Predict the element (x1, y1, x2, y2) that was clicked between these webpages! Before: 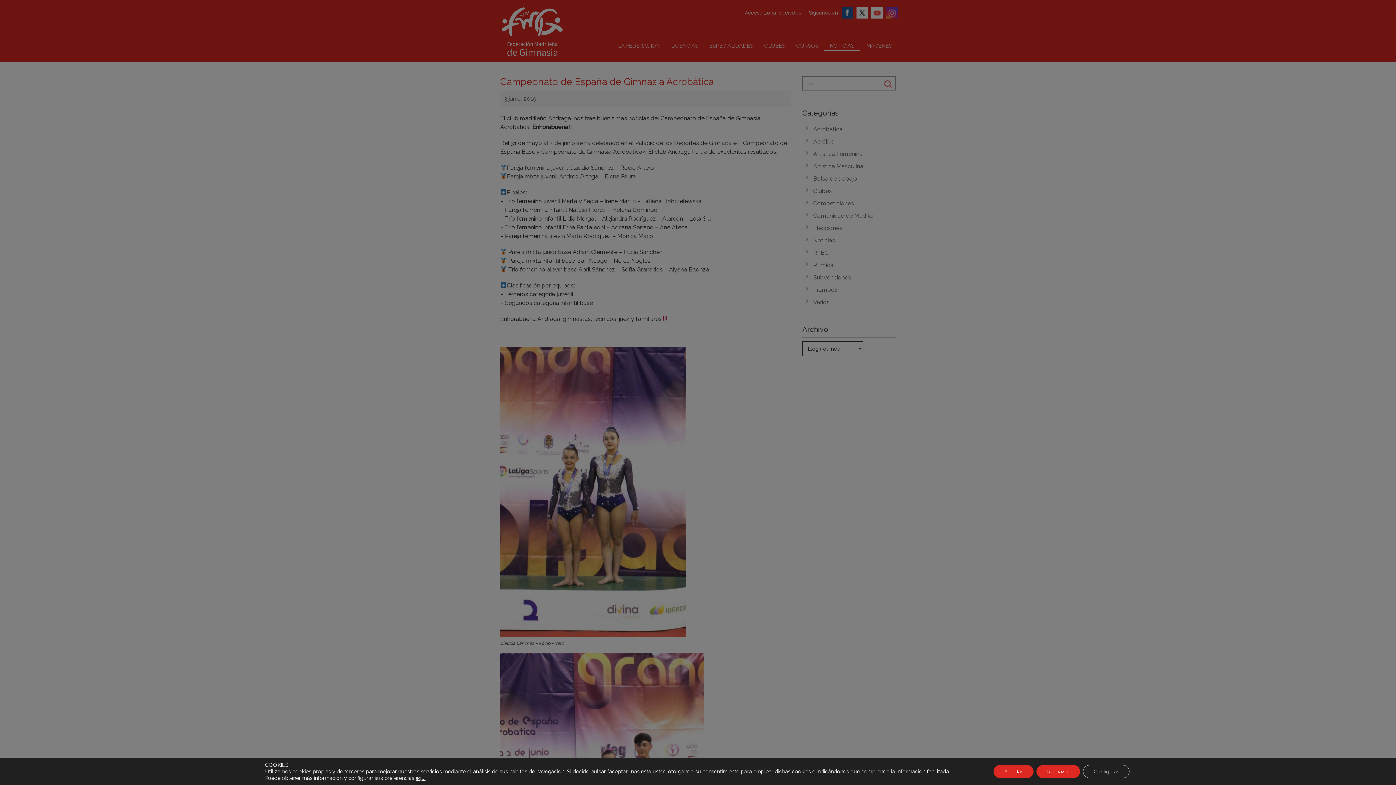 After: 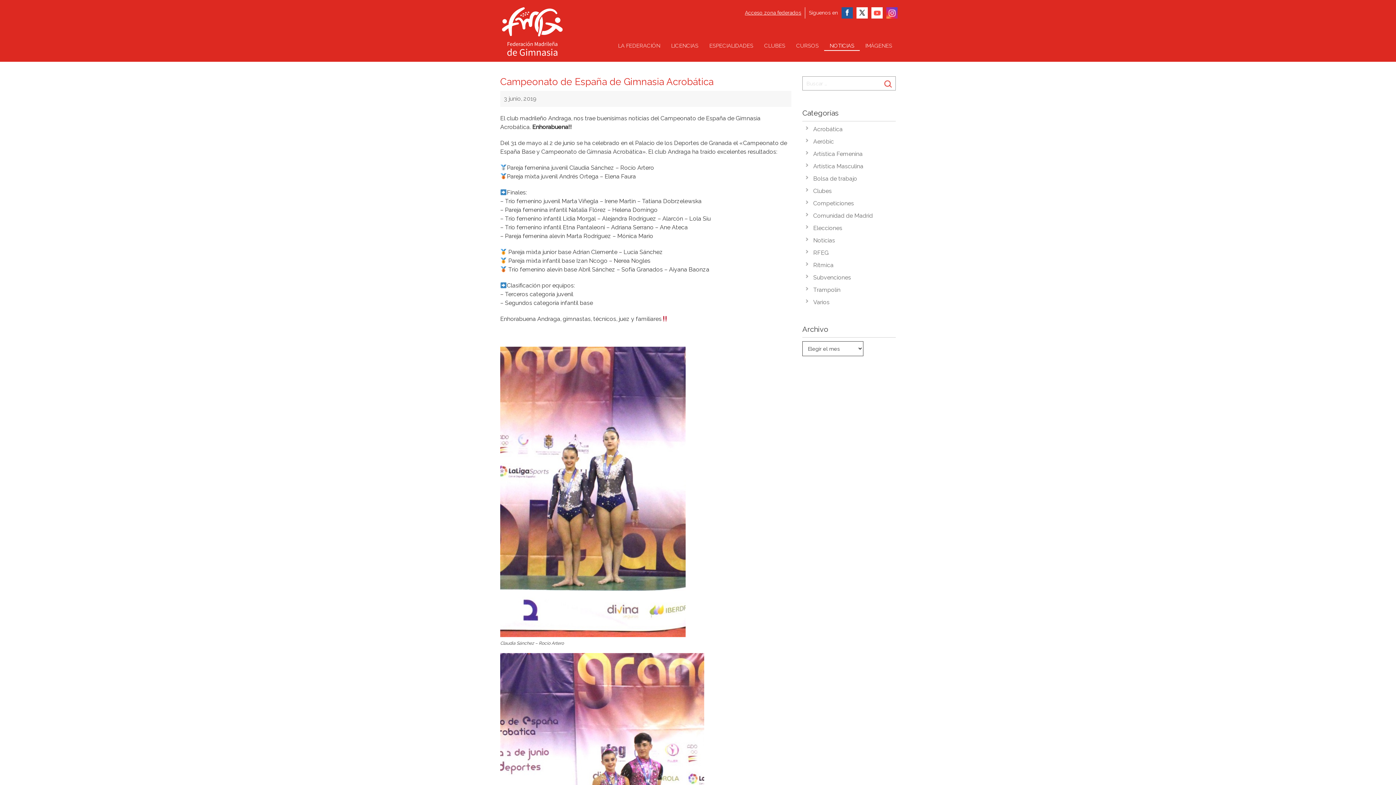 Action: bbox: (1036, 765, 1080, 778) label: Rechazar